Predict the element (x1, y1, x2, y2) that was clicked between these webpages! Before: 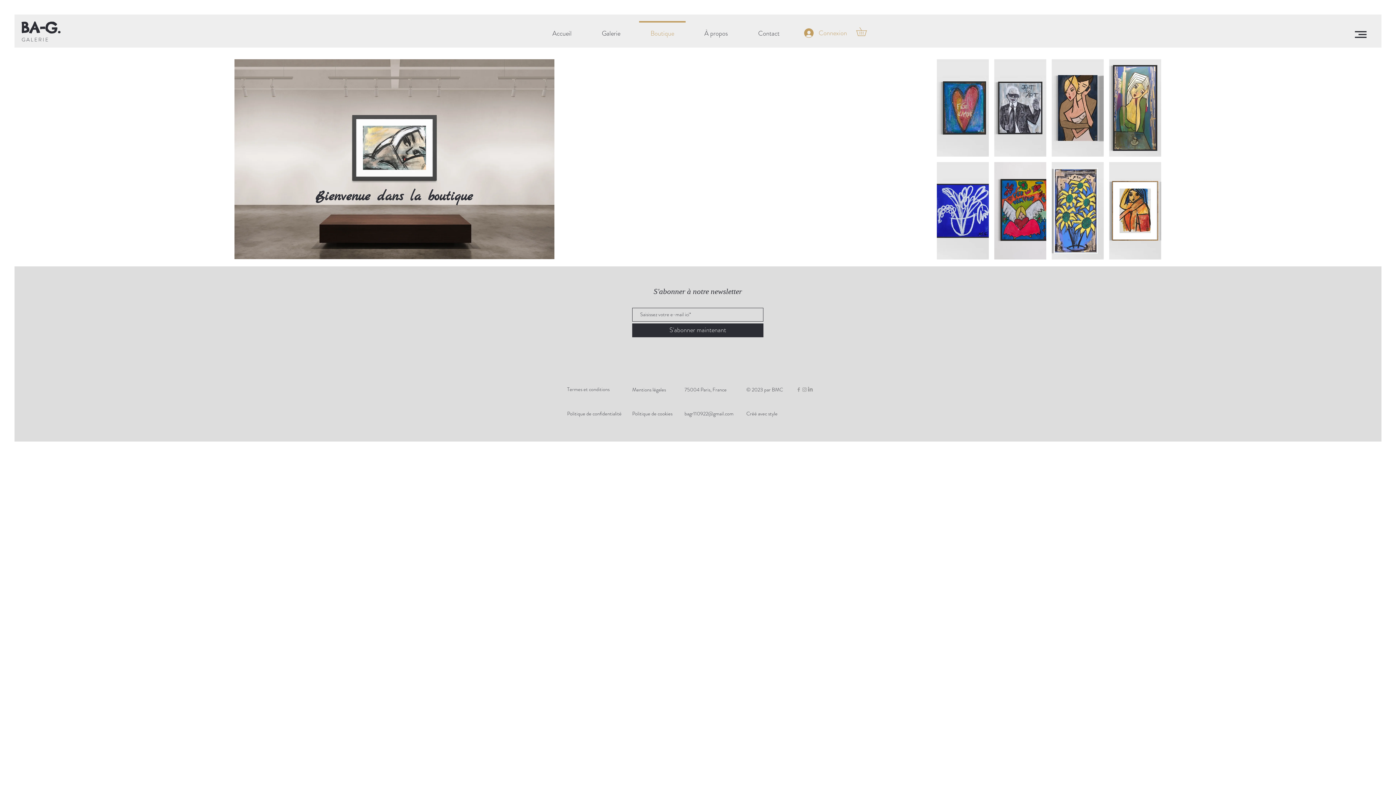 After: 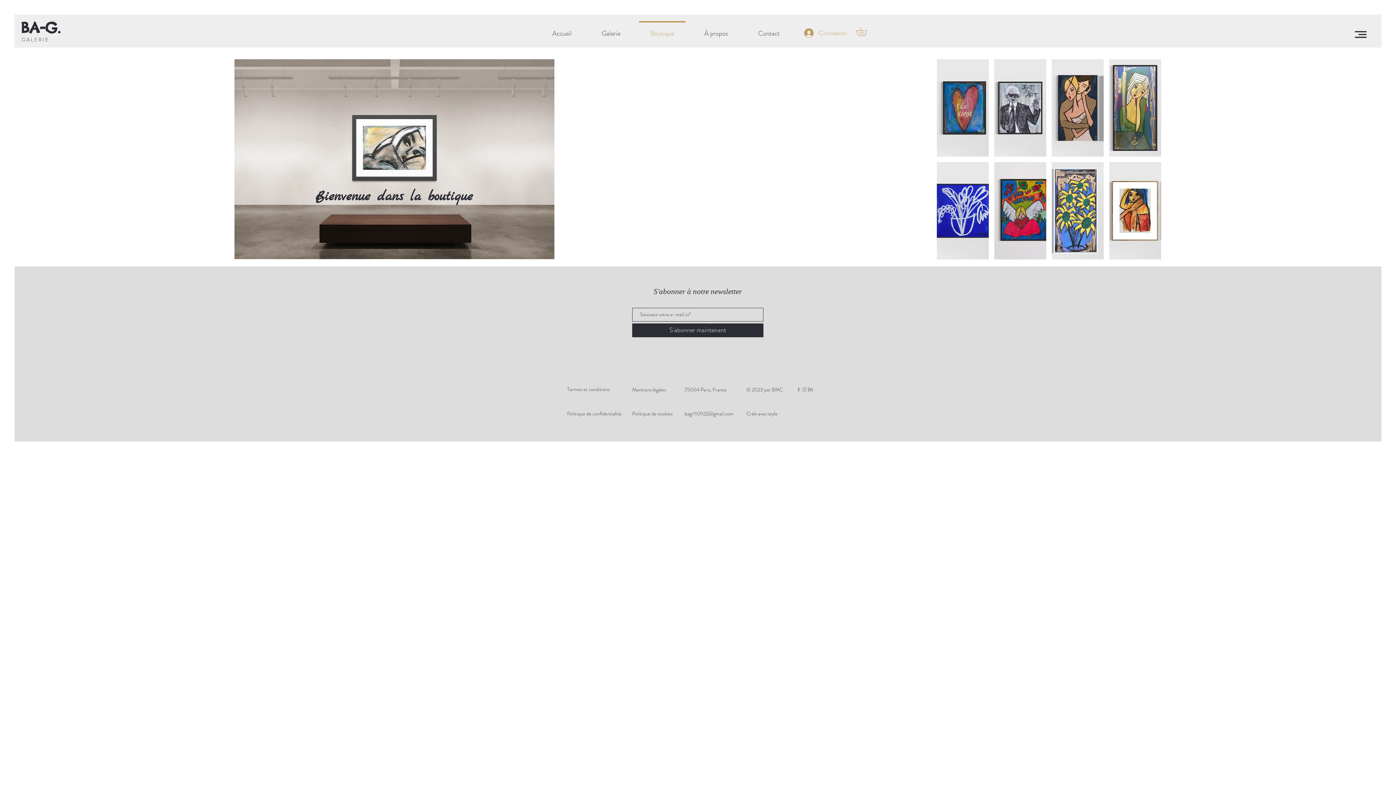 Action: label: LinkedIn bbox: (807, 386, 813, 392)